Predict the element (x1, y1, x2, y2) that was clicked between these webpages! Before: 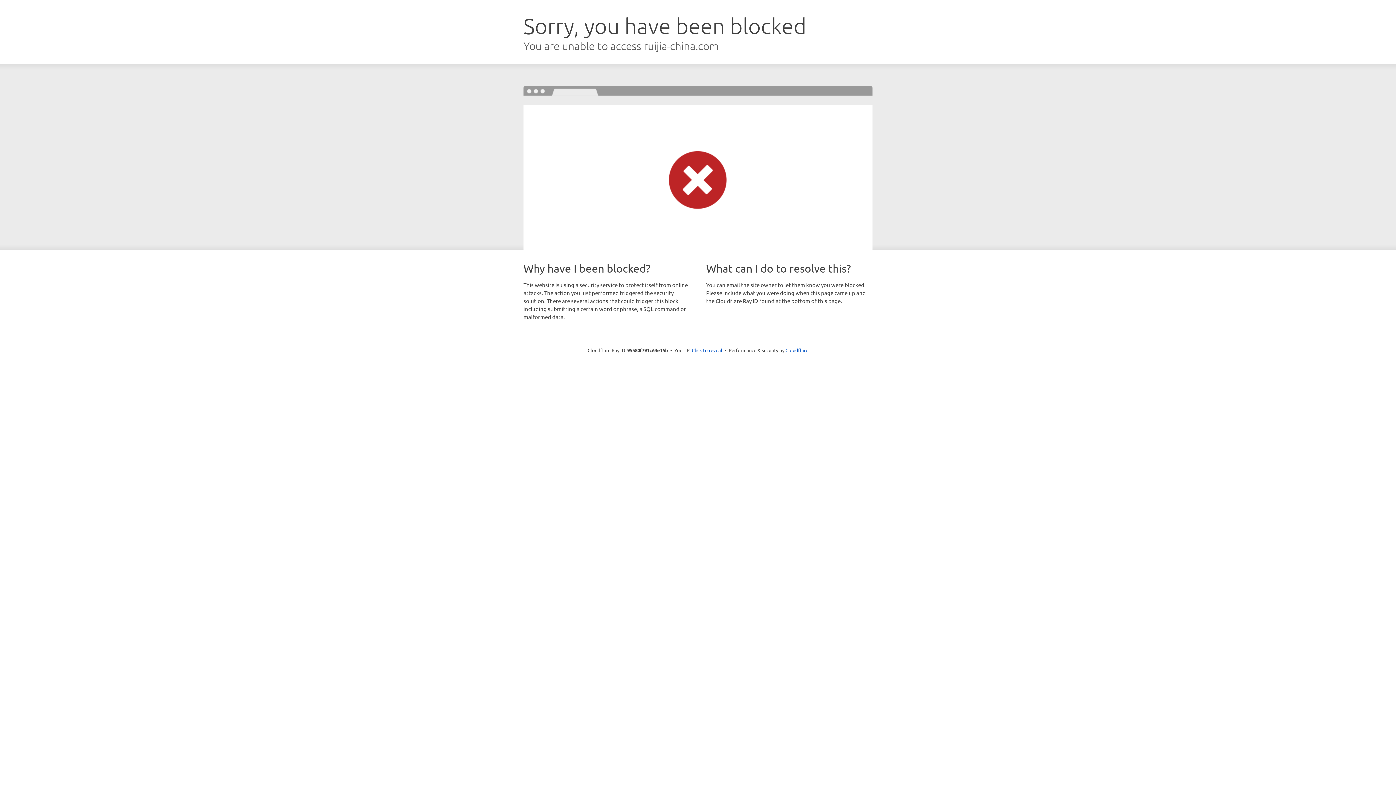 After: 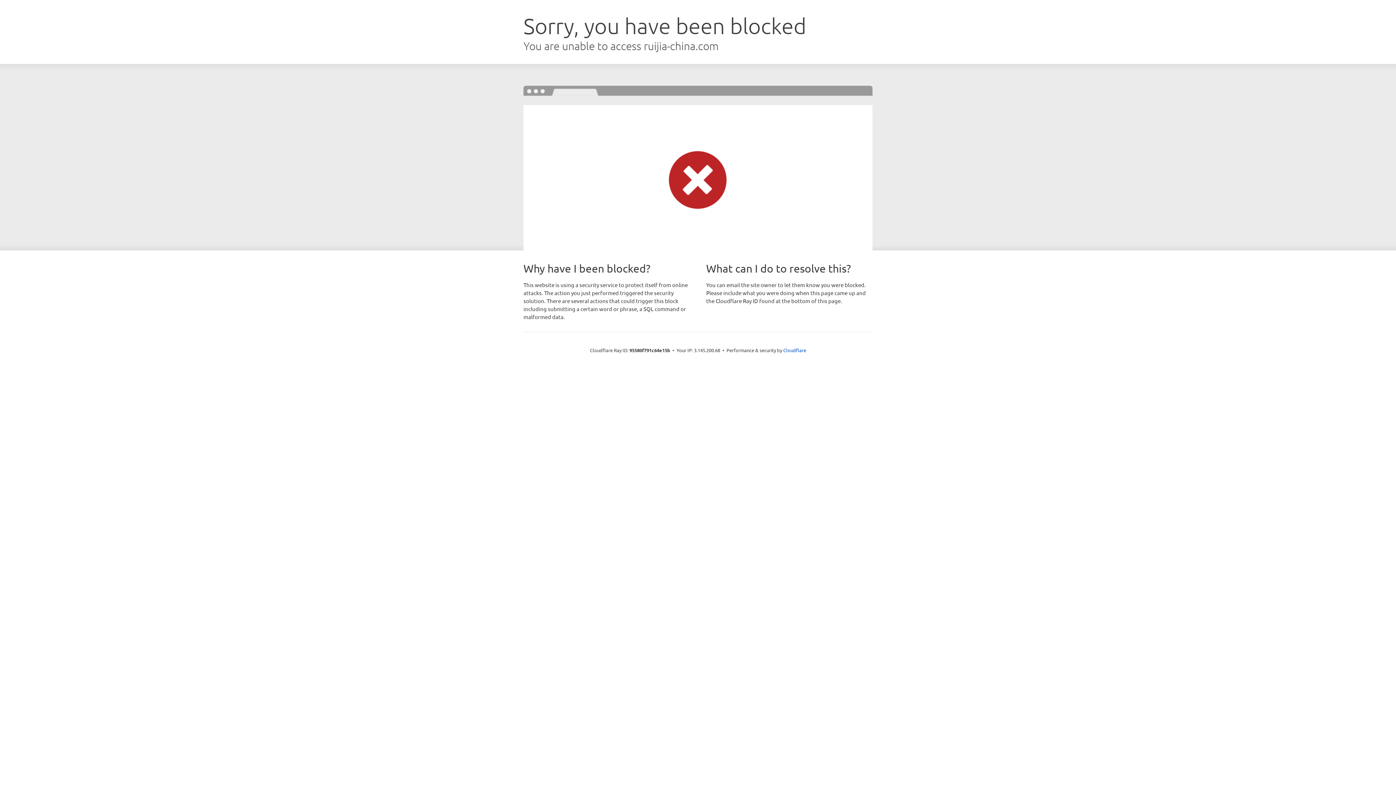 Action: bbox: (692, 346, 722, 353) label: Click to reveal